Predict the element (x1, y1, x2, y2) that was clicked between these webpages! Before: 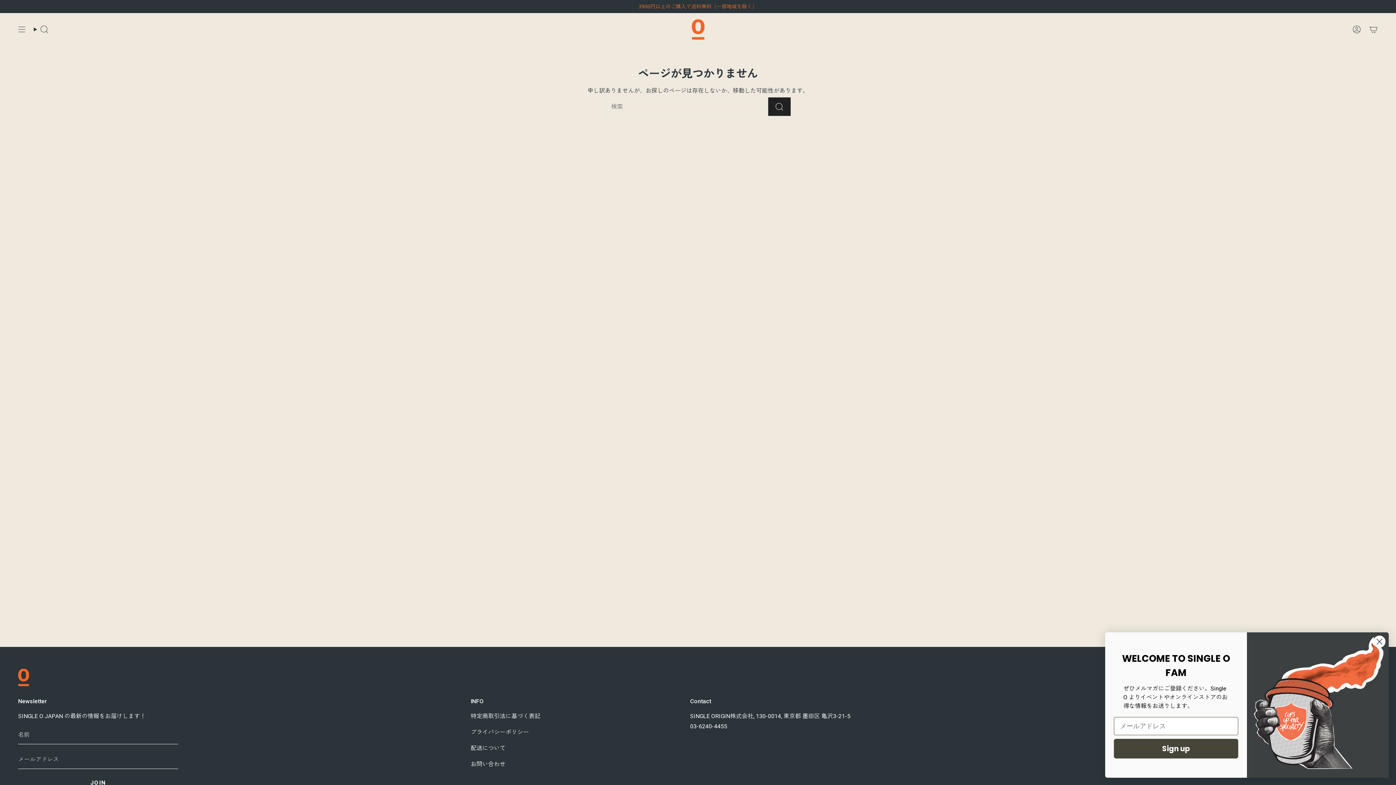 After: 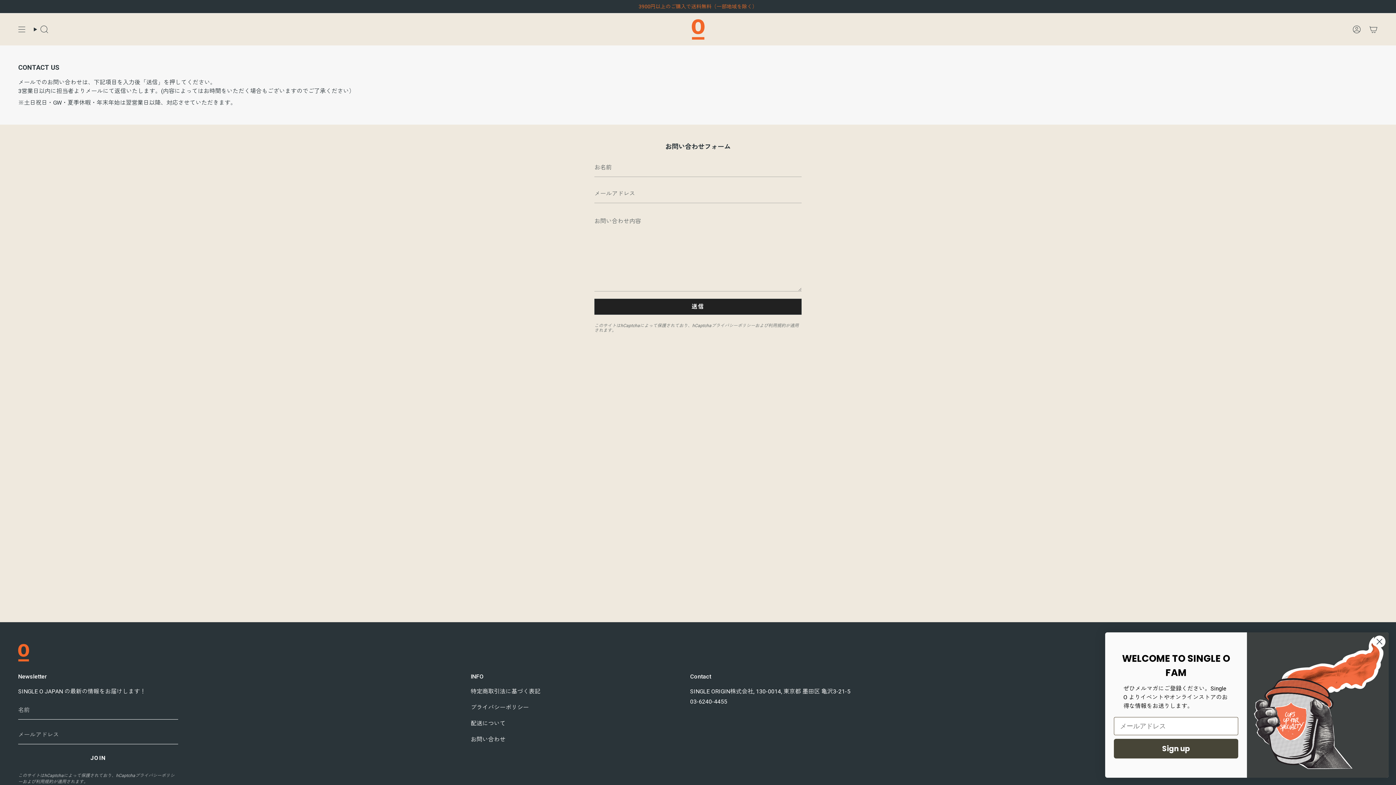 Action: bbox: (470, 761, 505, 768) label: お問い合わせ